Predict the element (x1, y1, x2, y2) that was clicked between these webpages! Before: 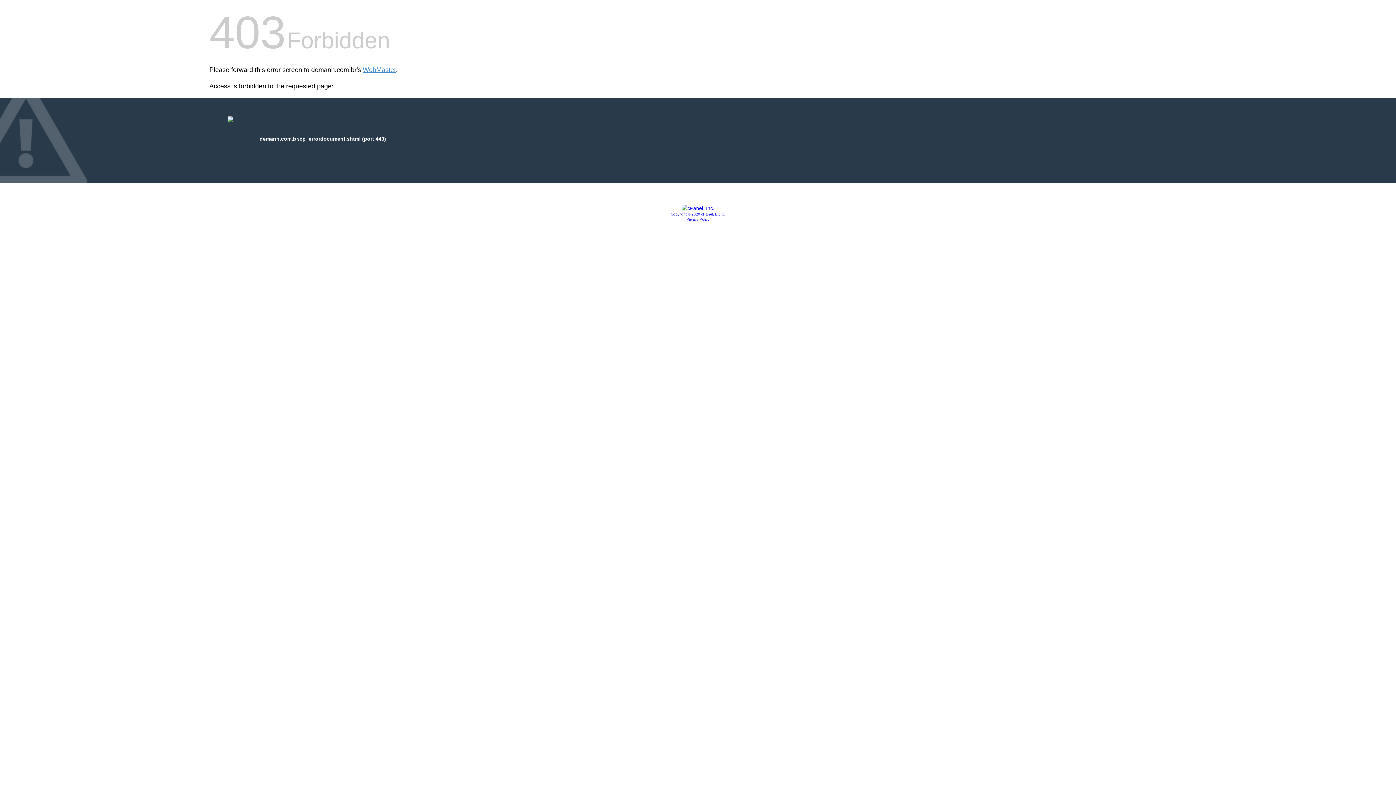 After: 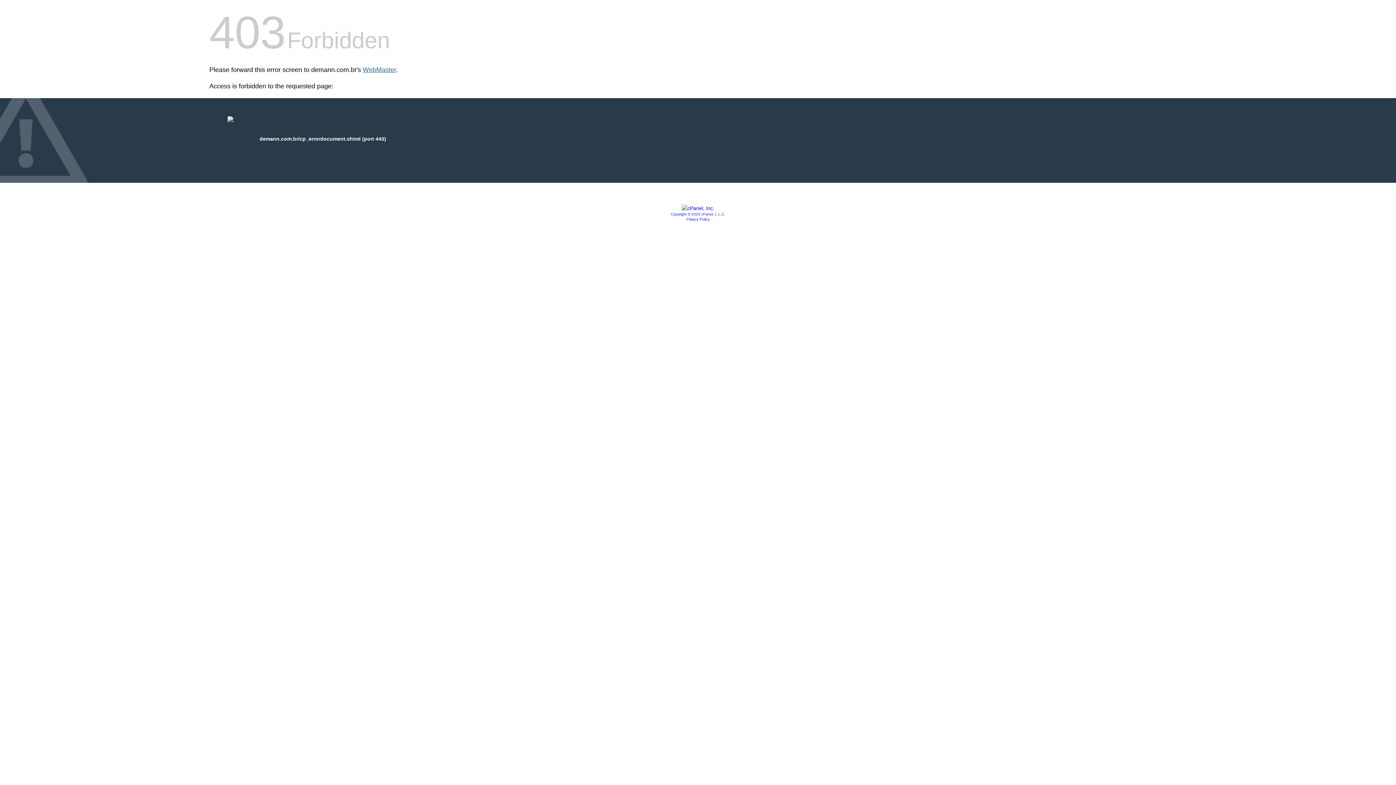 Action: label: WebMaster bbox: (362, 66, 396, 73)